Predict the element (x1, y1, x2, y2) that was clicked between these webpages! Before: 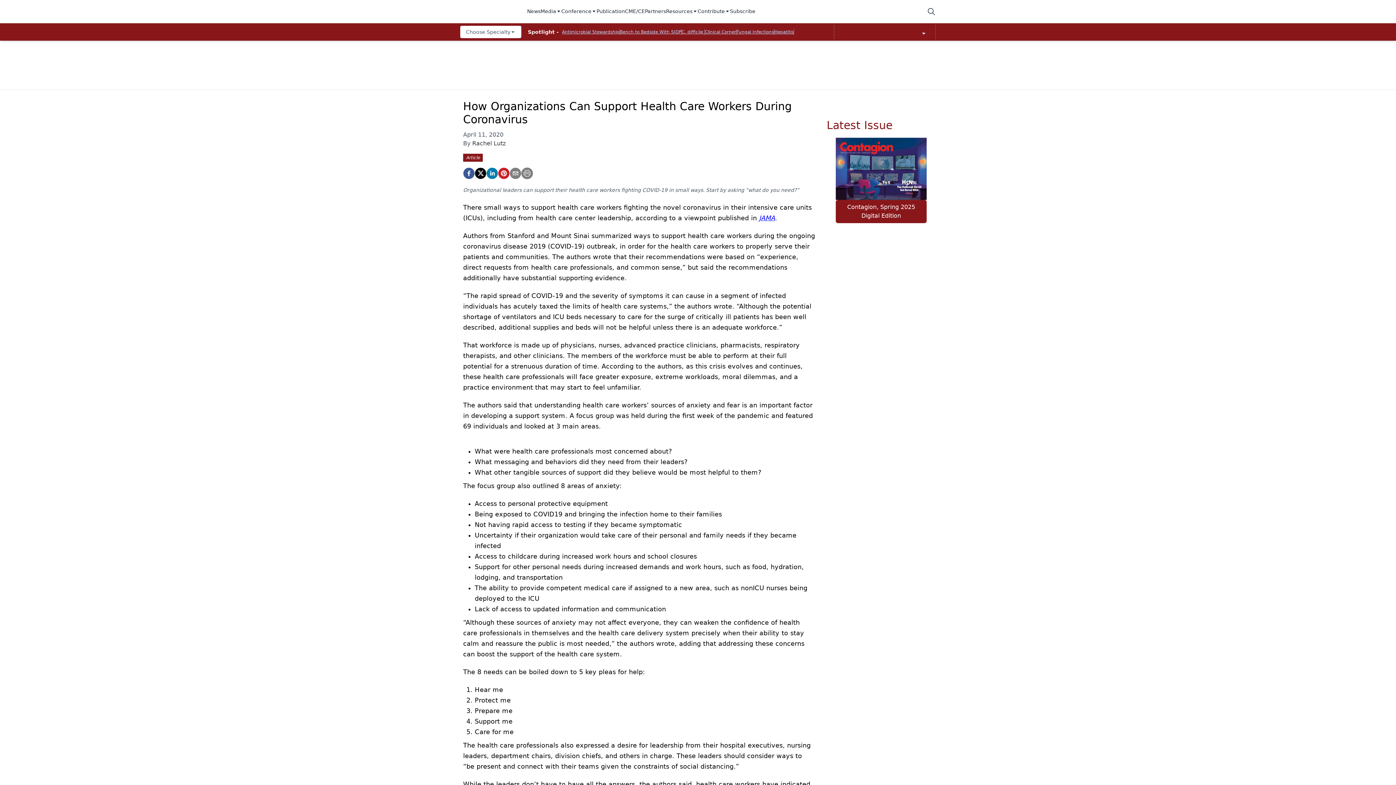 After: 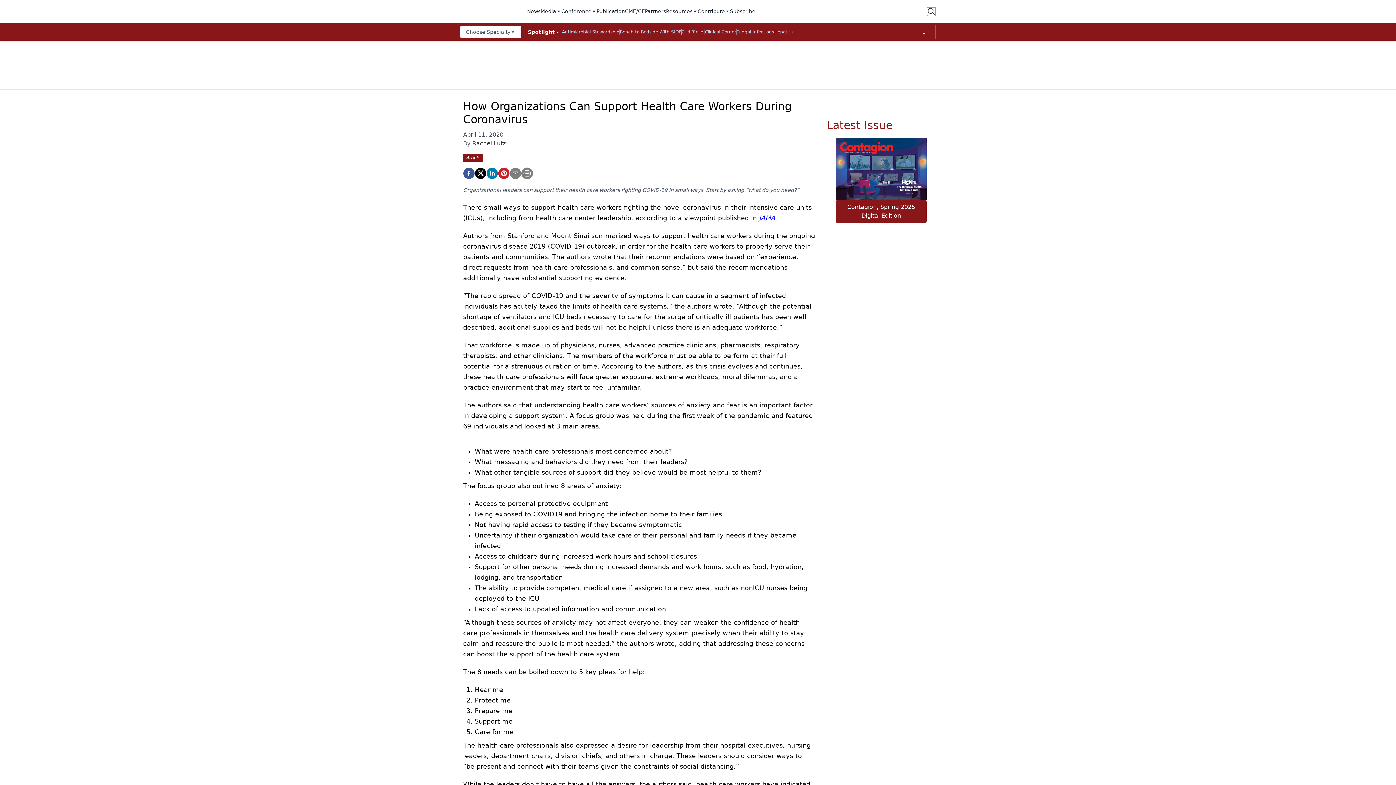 Action: bbox: (927, 7, 936, 16)